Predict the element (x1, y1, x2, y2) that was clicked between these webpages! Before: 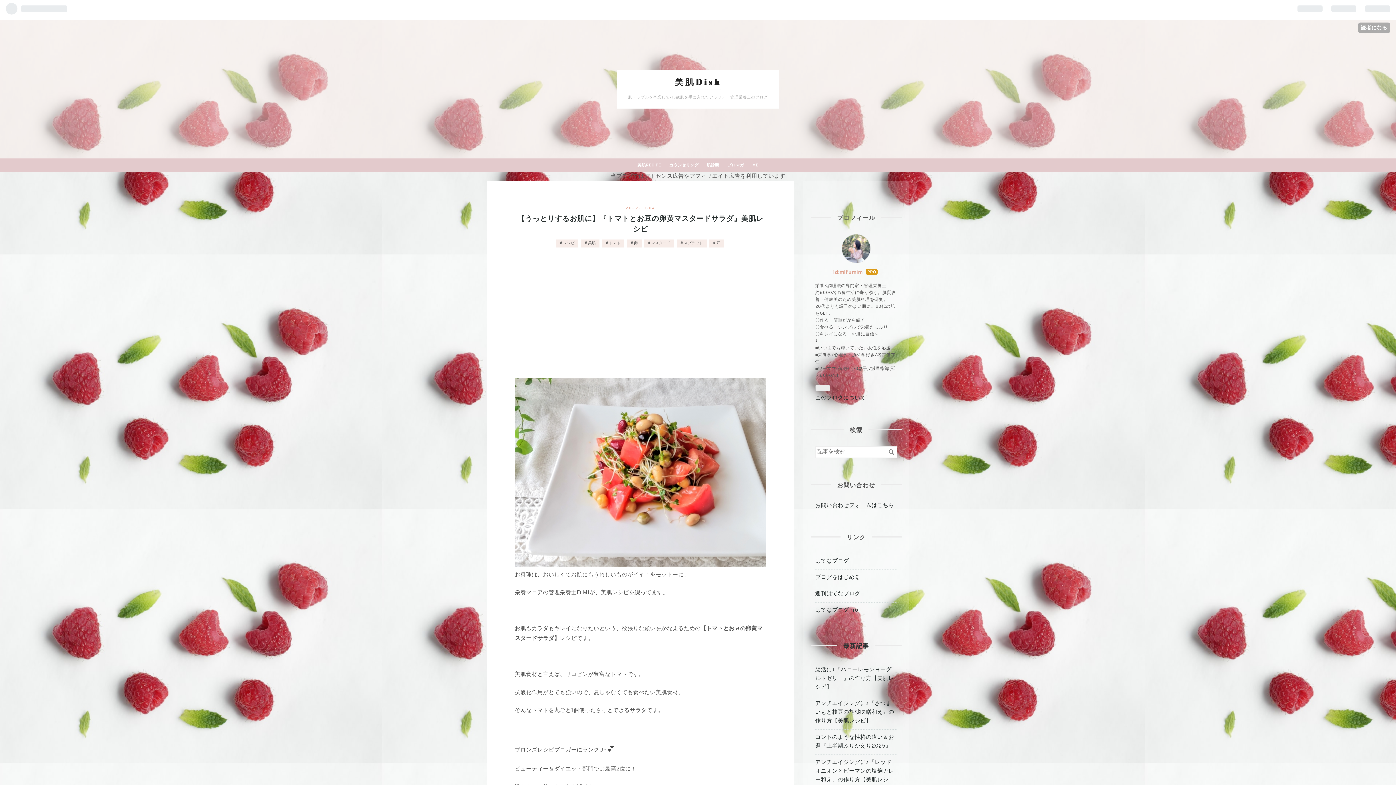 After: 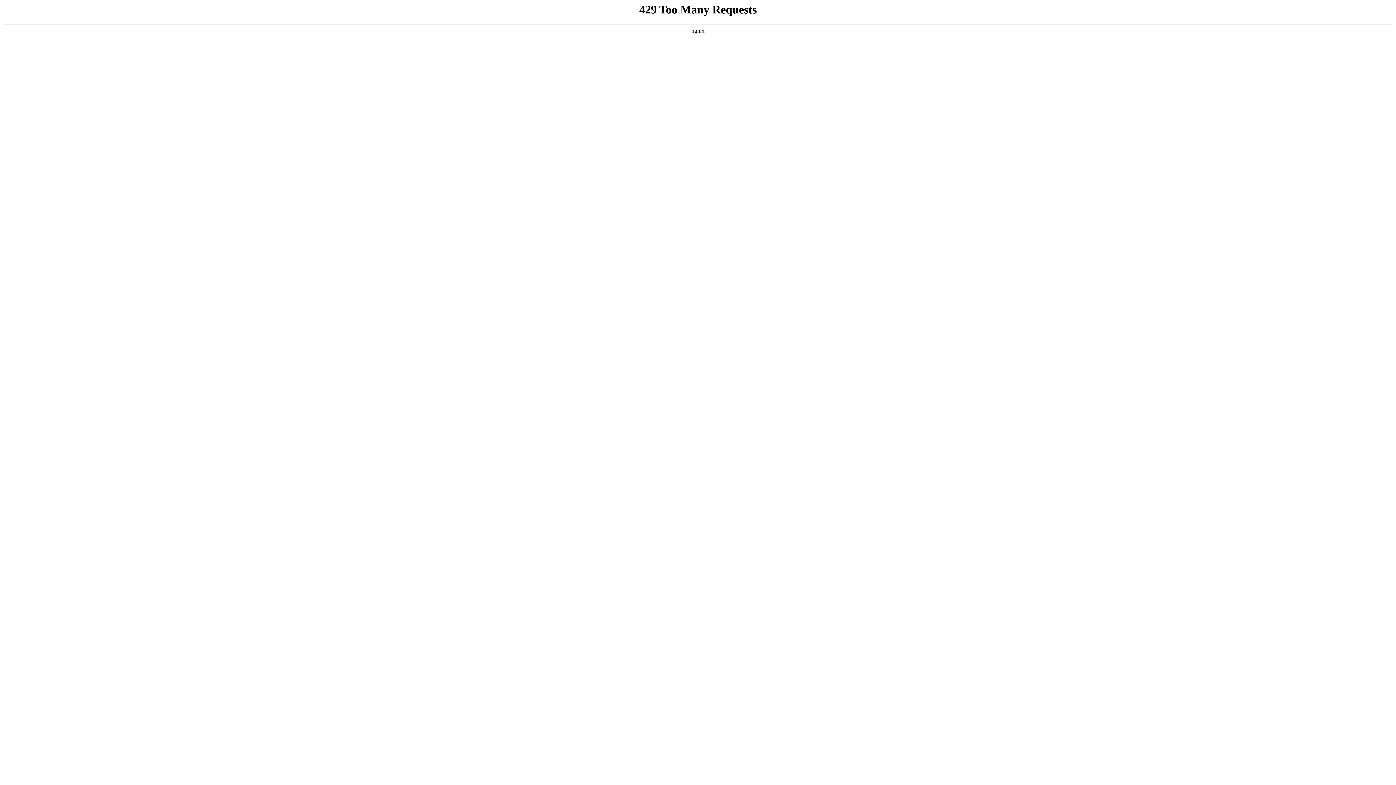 Action: bbox: (676, 239, 706, 247) label: スプラウト